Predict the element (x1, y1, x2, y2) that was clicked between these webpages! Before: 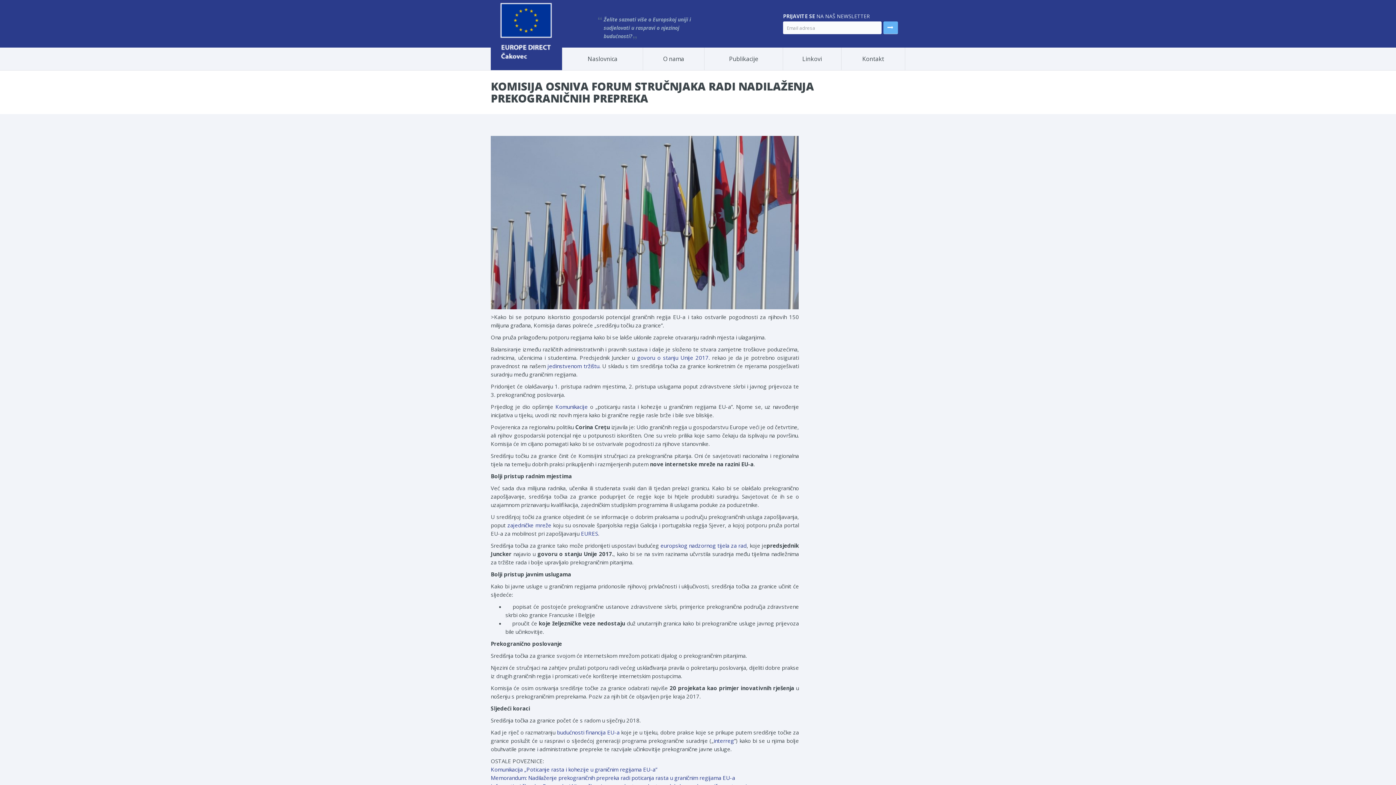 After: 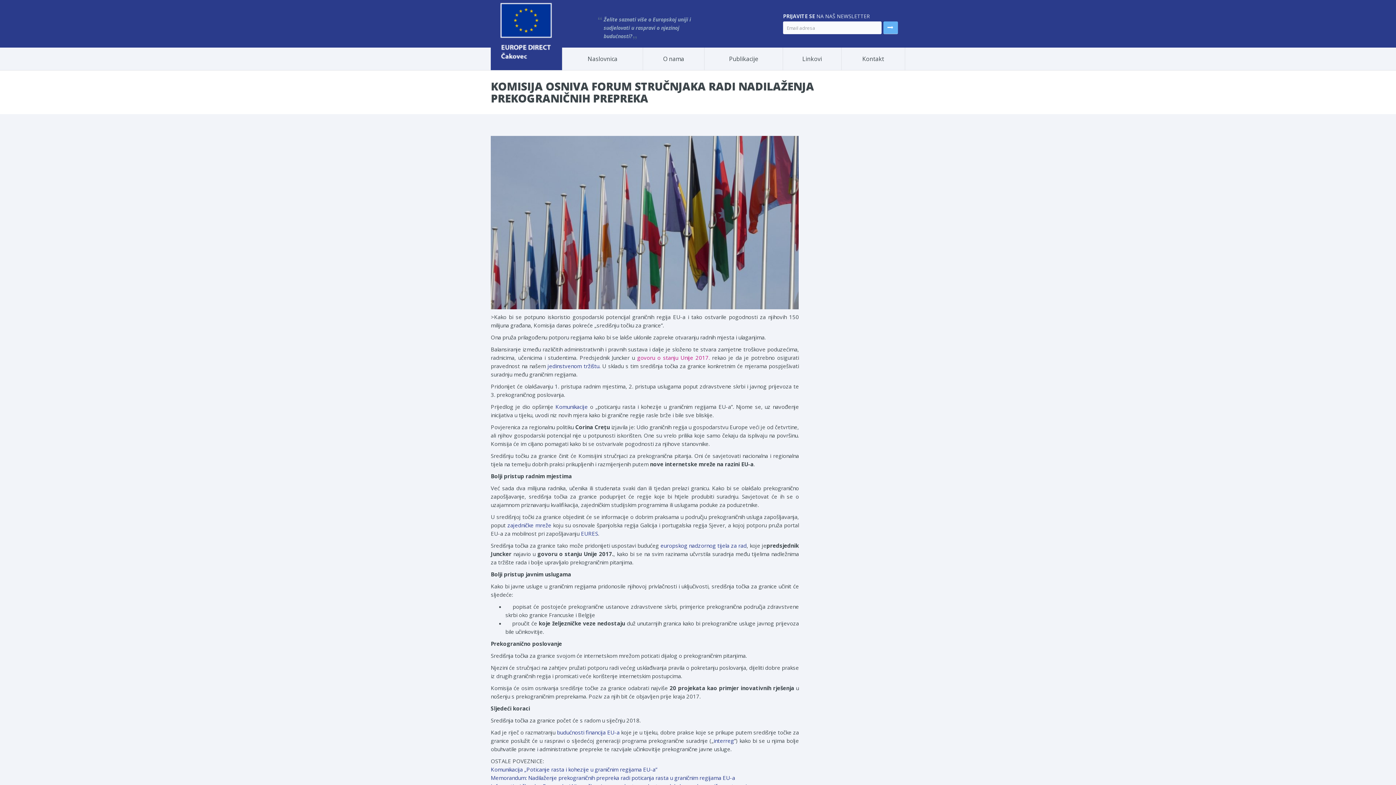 Action: label: govoru o stanju Unije 2017. bbox: (637, 354, 709, 361)